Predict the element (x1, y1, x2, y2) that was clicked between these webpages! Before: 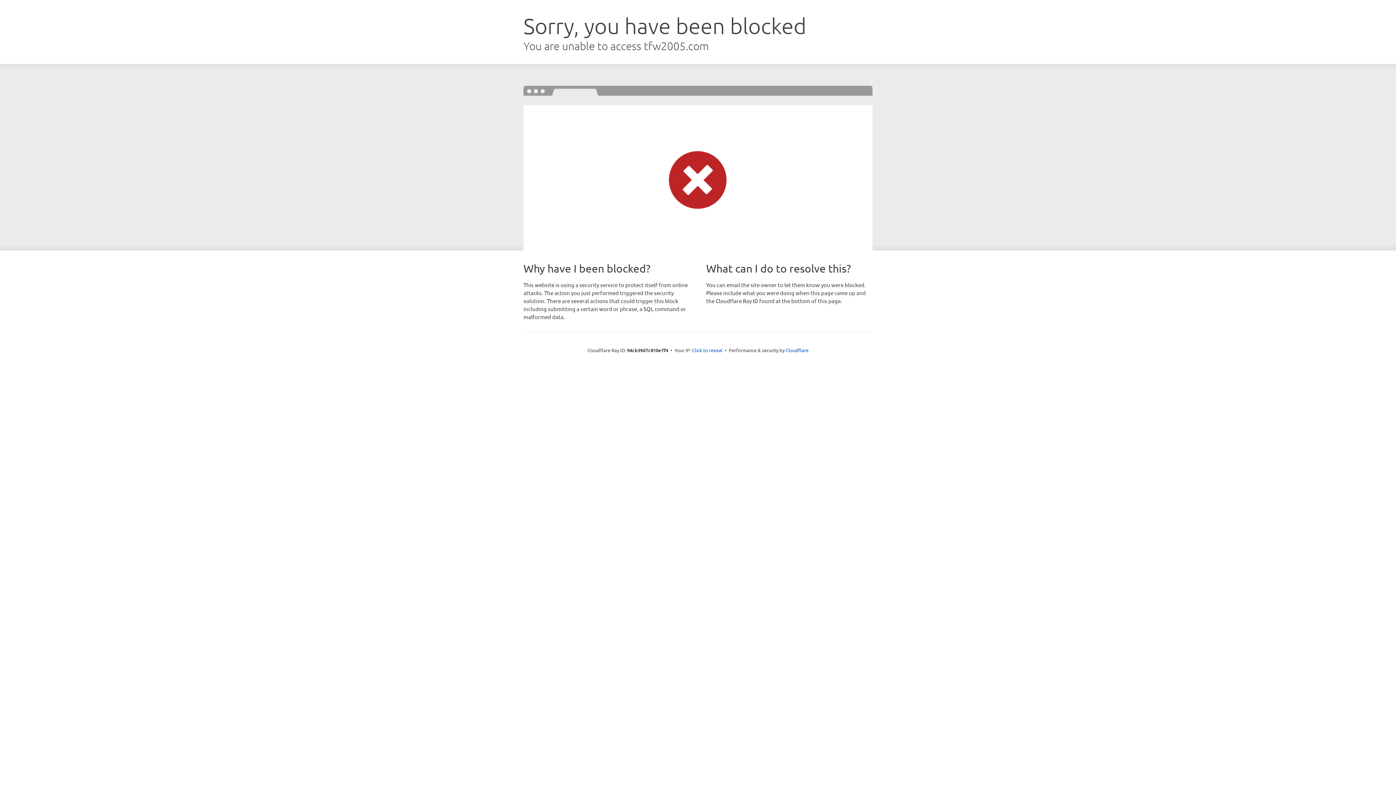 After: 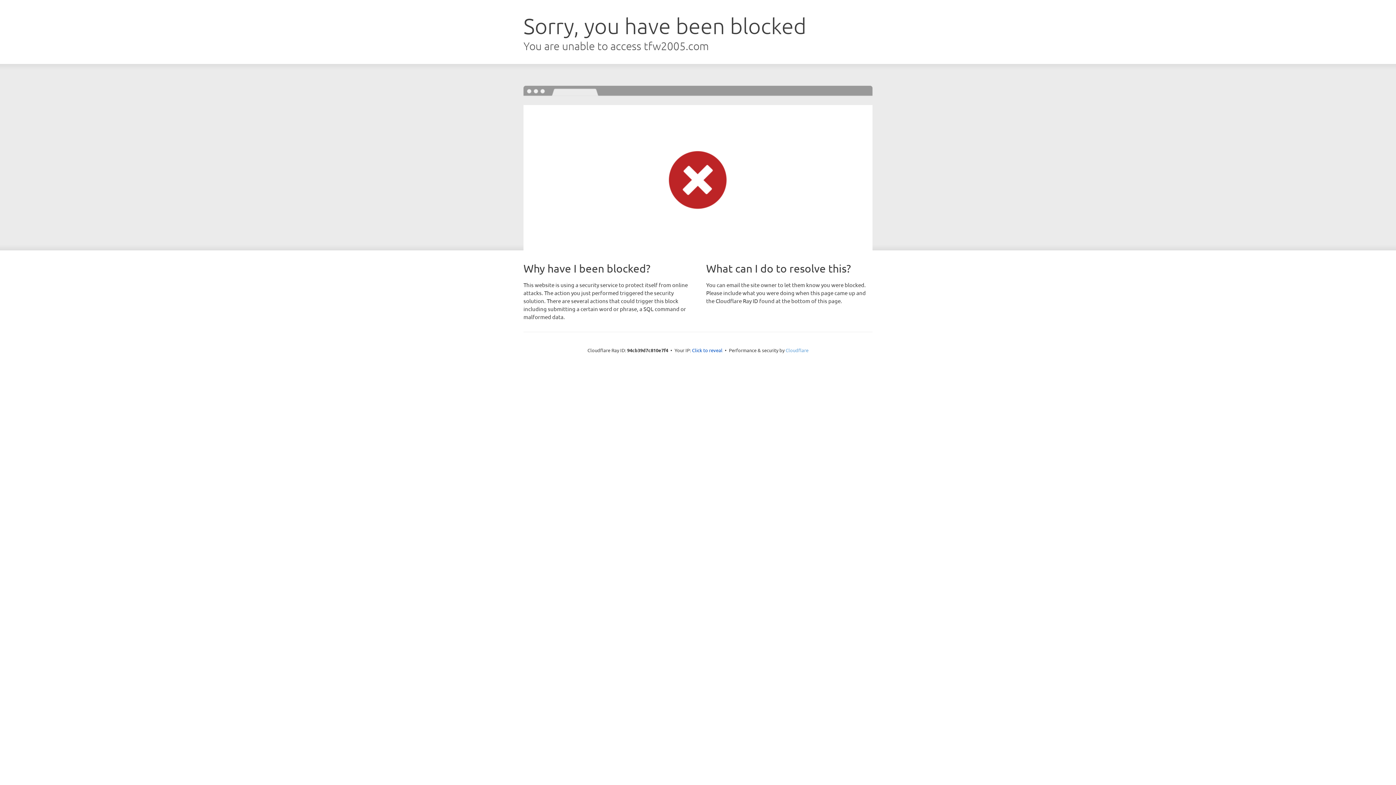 Action: bbox: (785, 347, 808, 353) label: Cloudflare